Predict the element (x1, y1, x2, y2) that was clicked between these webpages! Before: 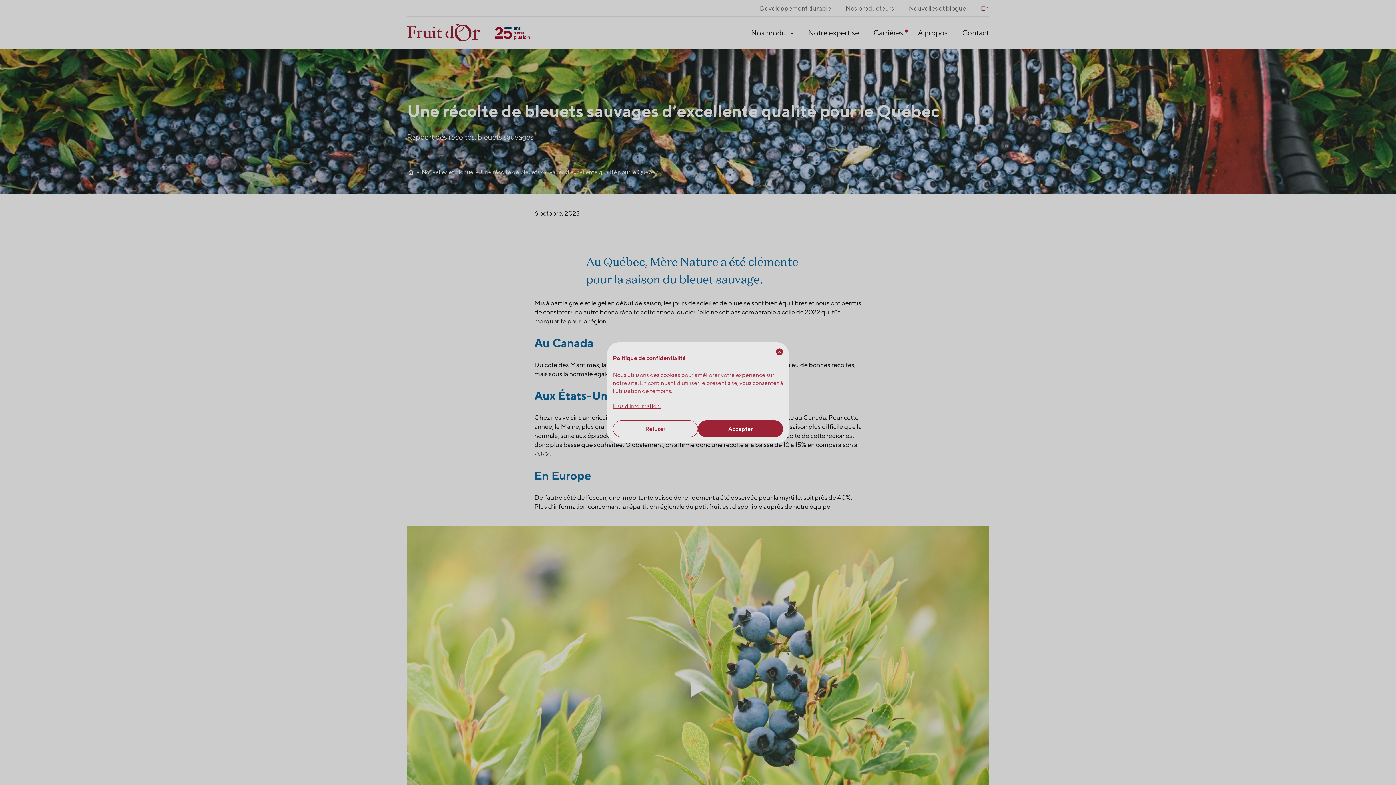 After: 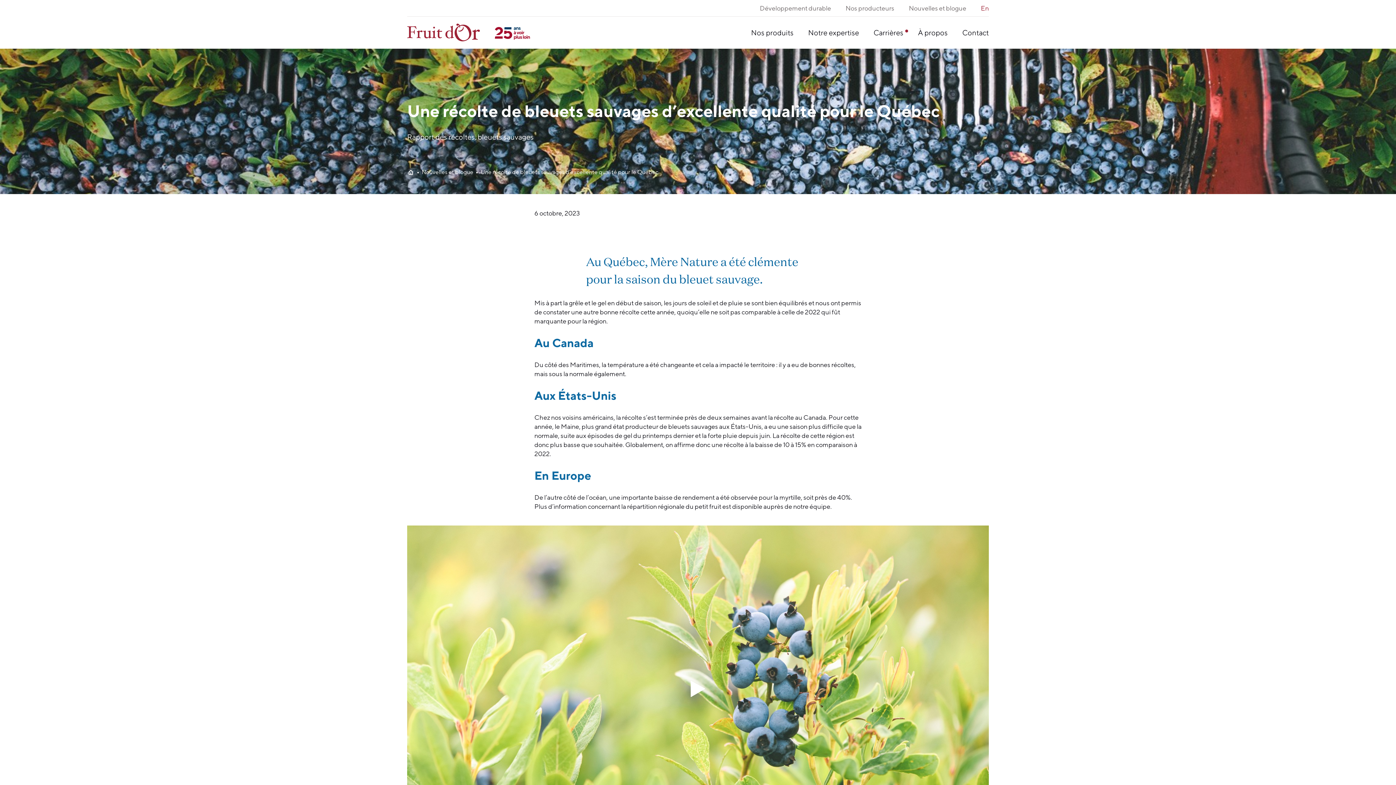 Action: bbox: (770, 342, 789, 361)